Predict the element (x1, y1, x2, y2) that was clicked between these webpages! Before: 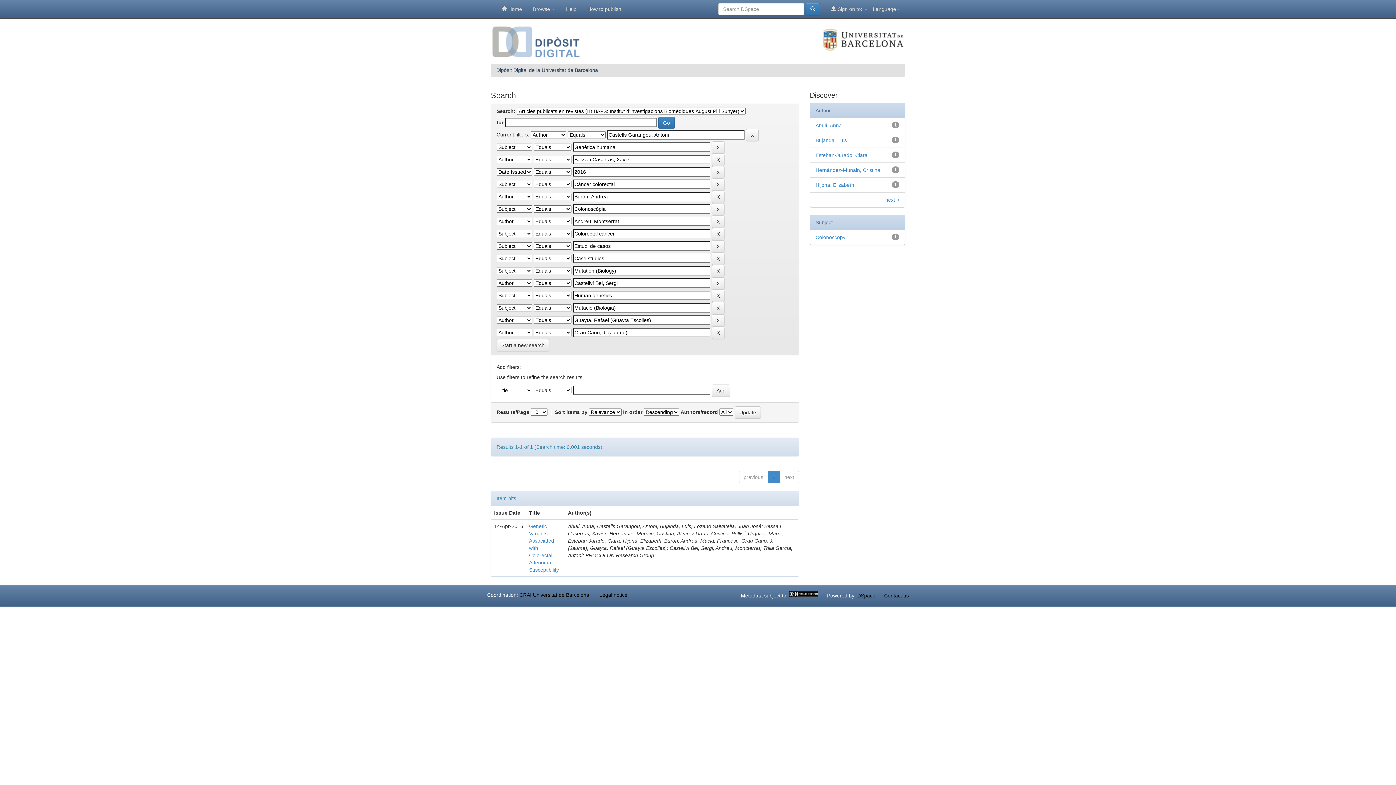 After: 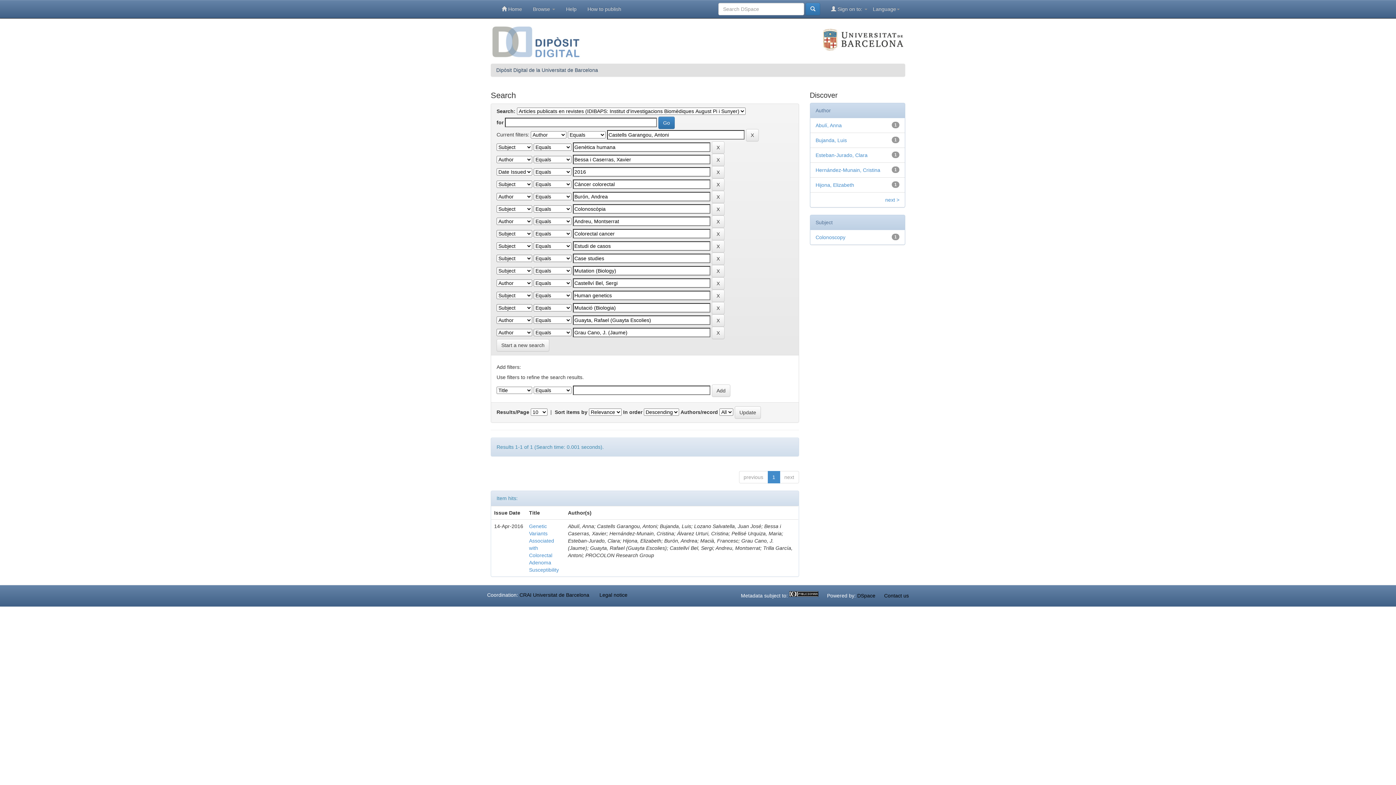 Action: bbox: (789, 593, 820, 598) label:  